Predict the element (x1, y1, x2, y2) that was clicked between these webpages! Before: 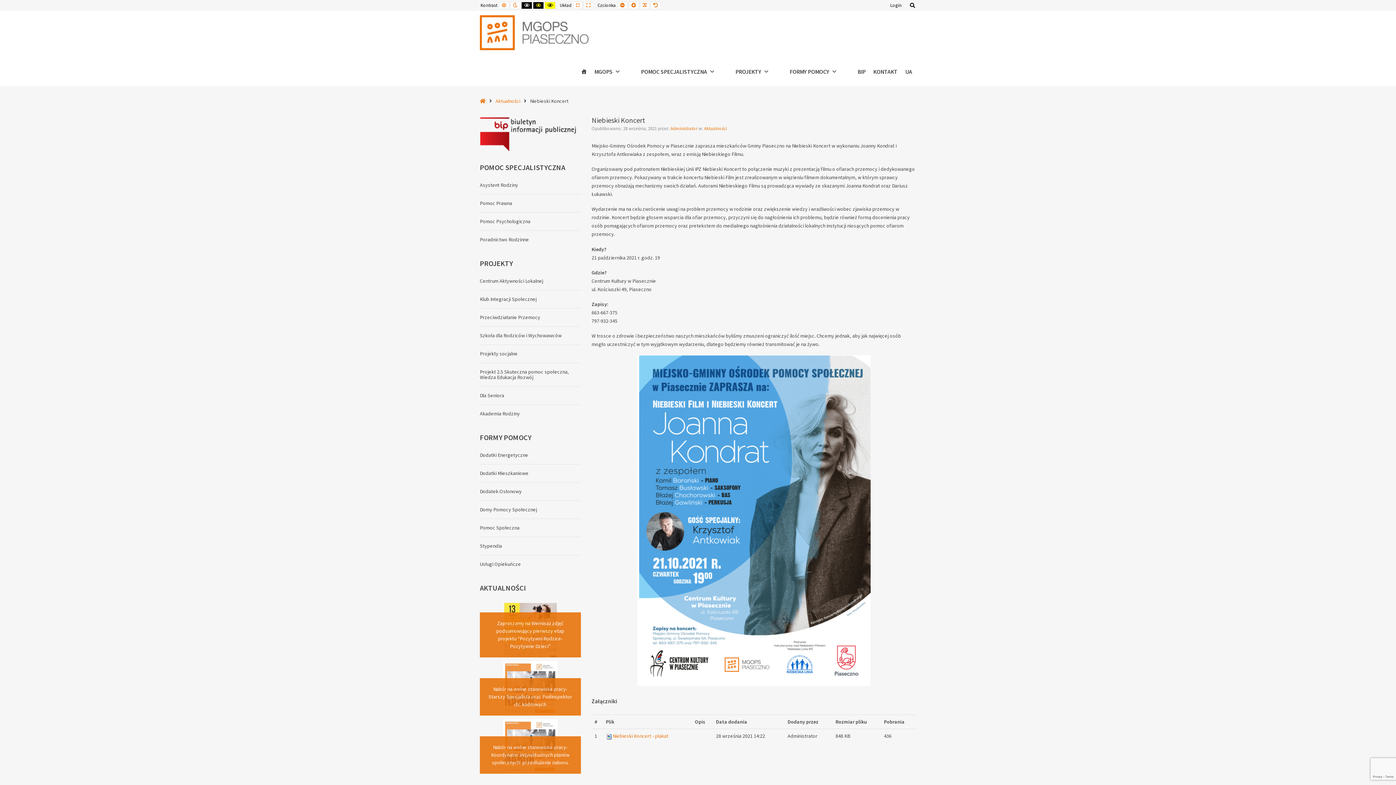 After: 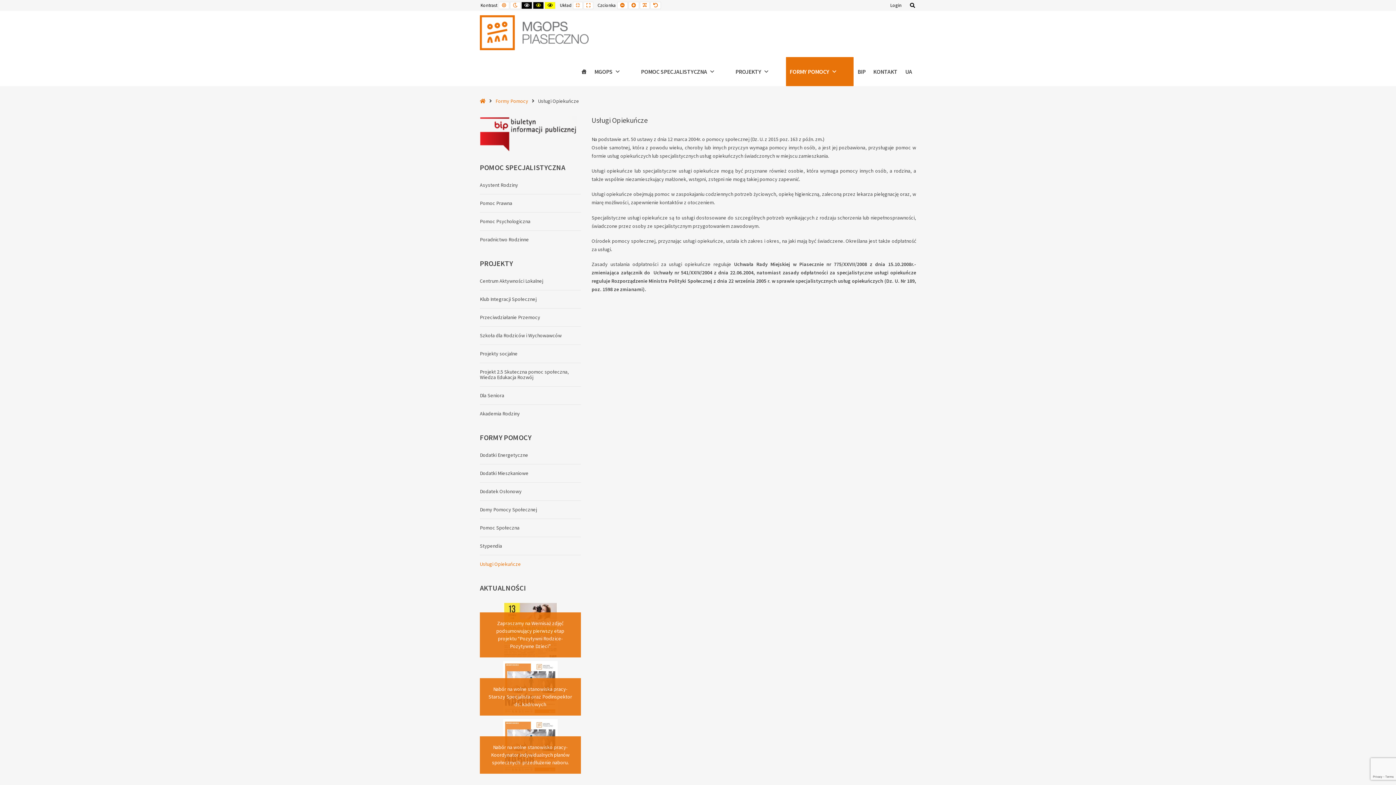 Action: bbox: (480, 555, 580, 573) label: Usługi Opiekuńcze